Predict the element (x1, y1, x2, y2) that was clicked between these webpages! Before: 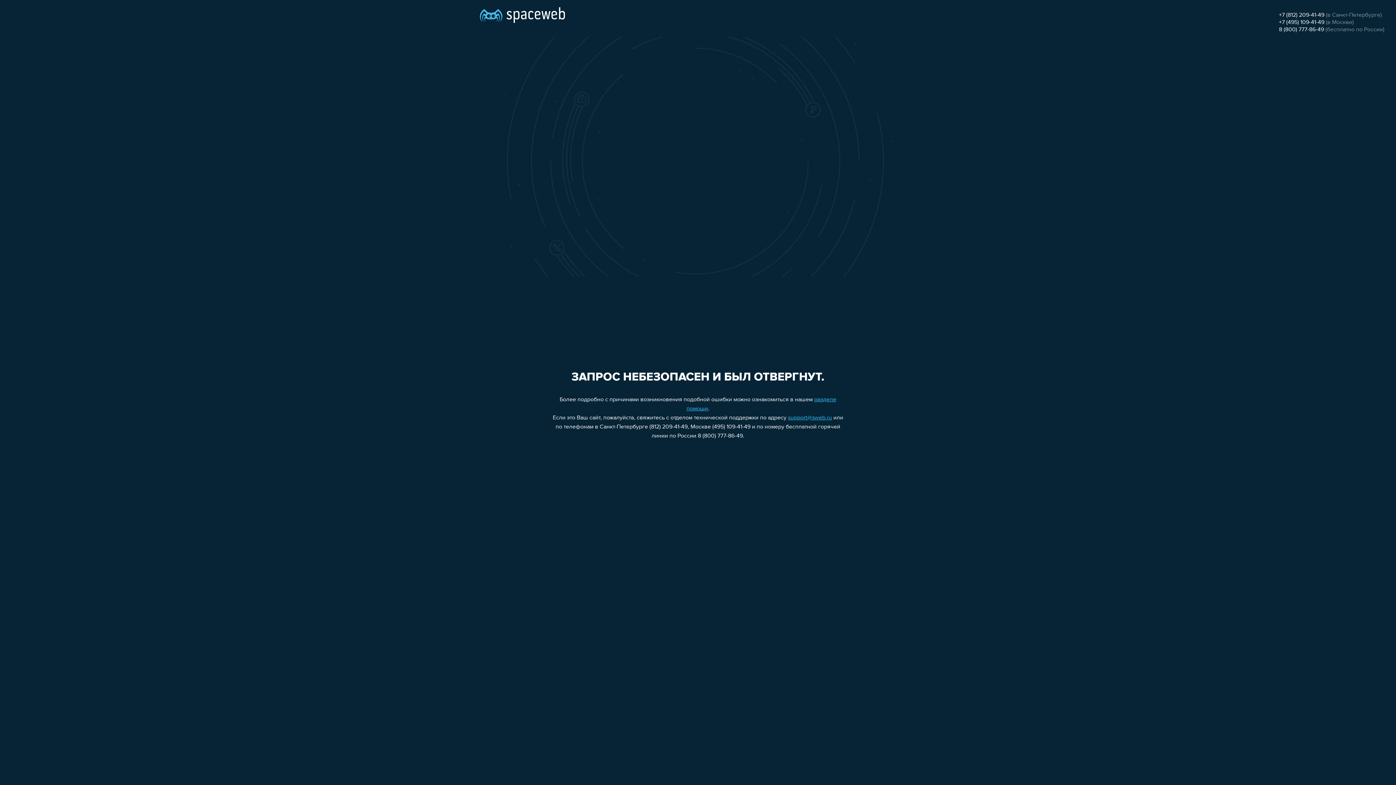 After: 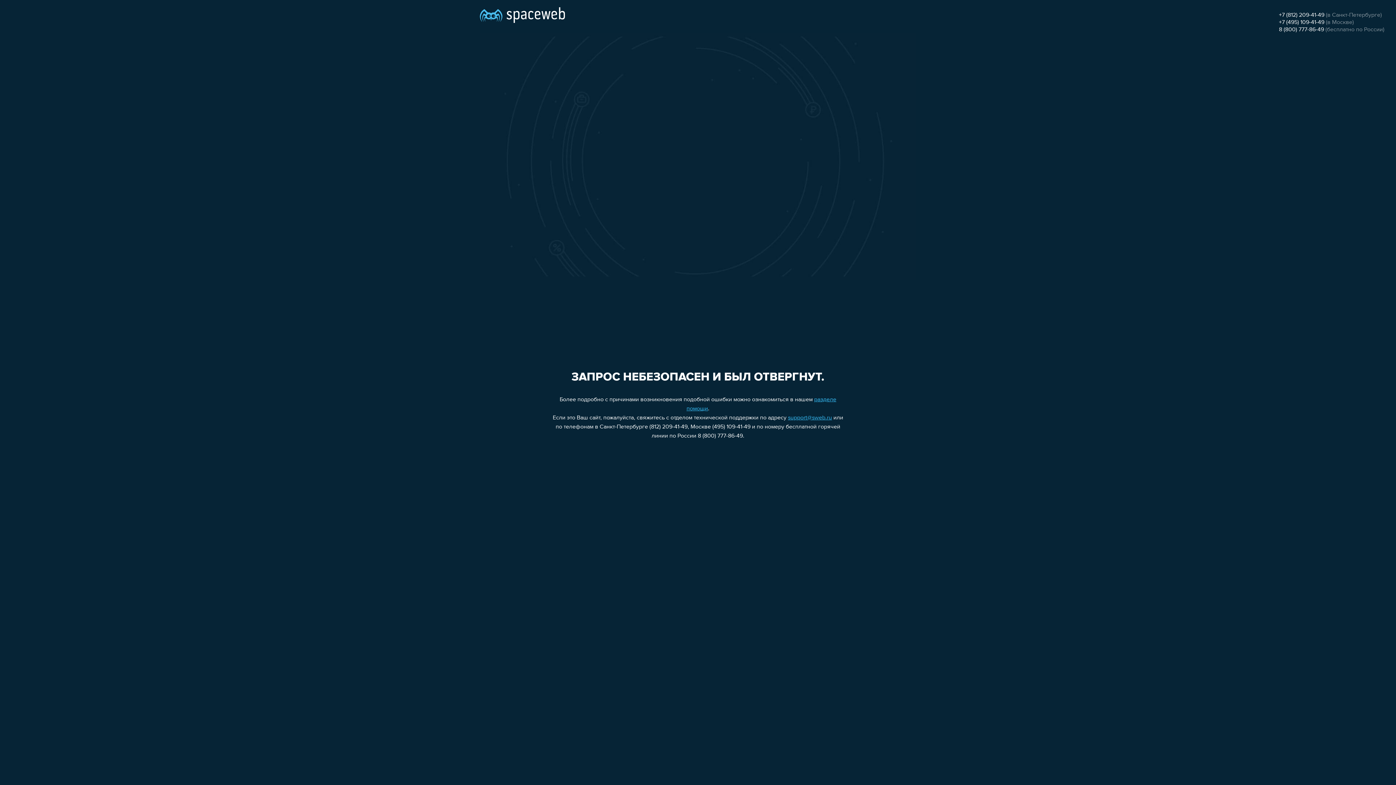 Action: bbox: (1279, 12, 1324, 18) label: +7 (812) 209-41-49